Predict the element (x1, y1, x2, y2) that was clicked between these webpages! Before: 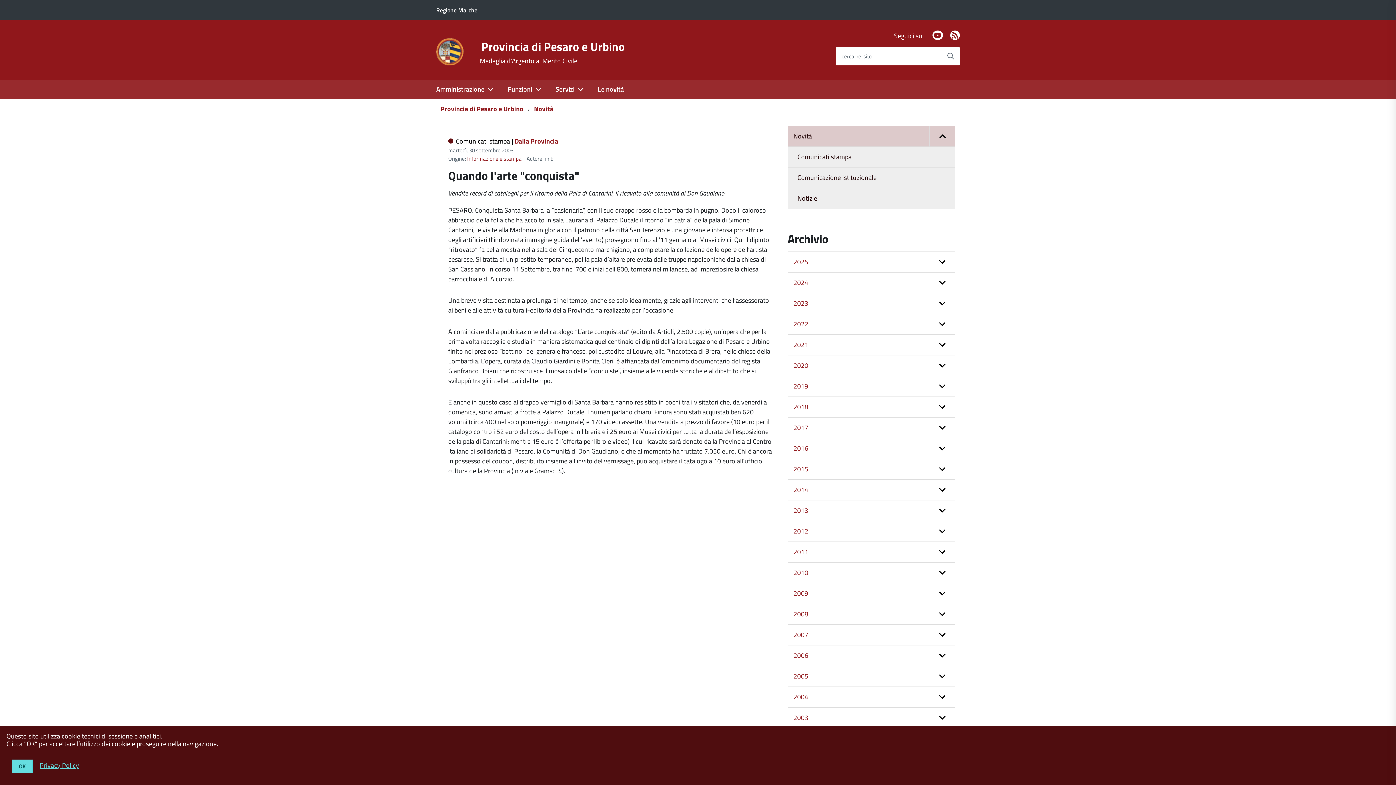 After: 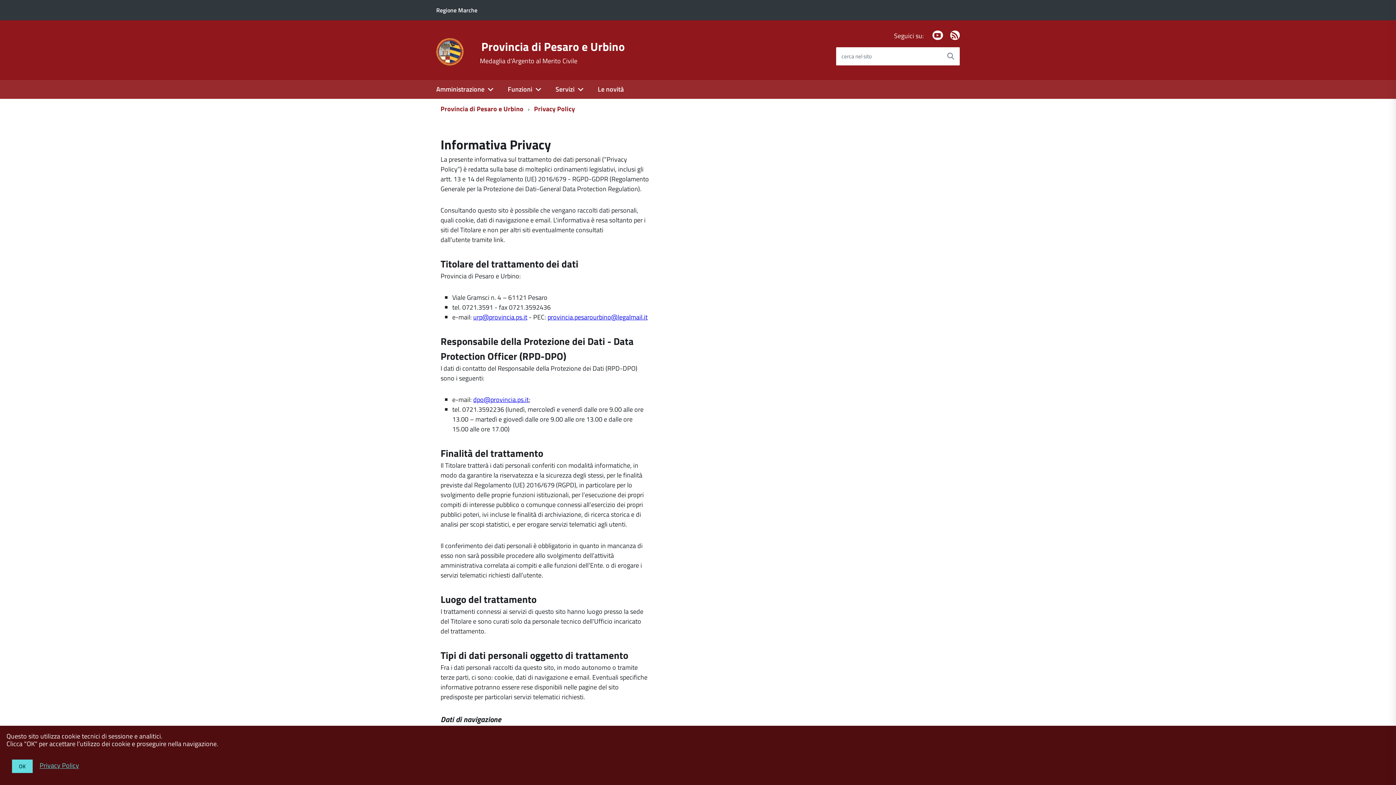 Action: label: Privacy Policy bbox: (39, 760, 79, 770)